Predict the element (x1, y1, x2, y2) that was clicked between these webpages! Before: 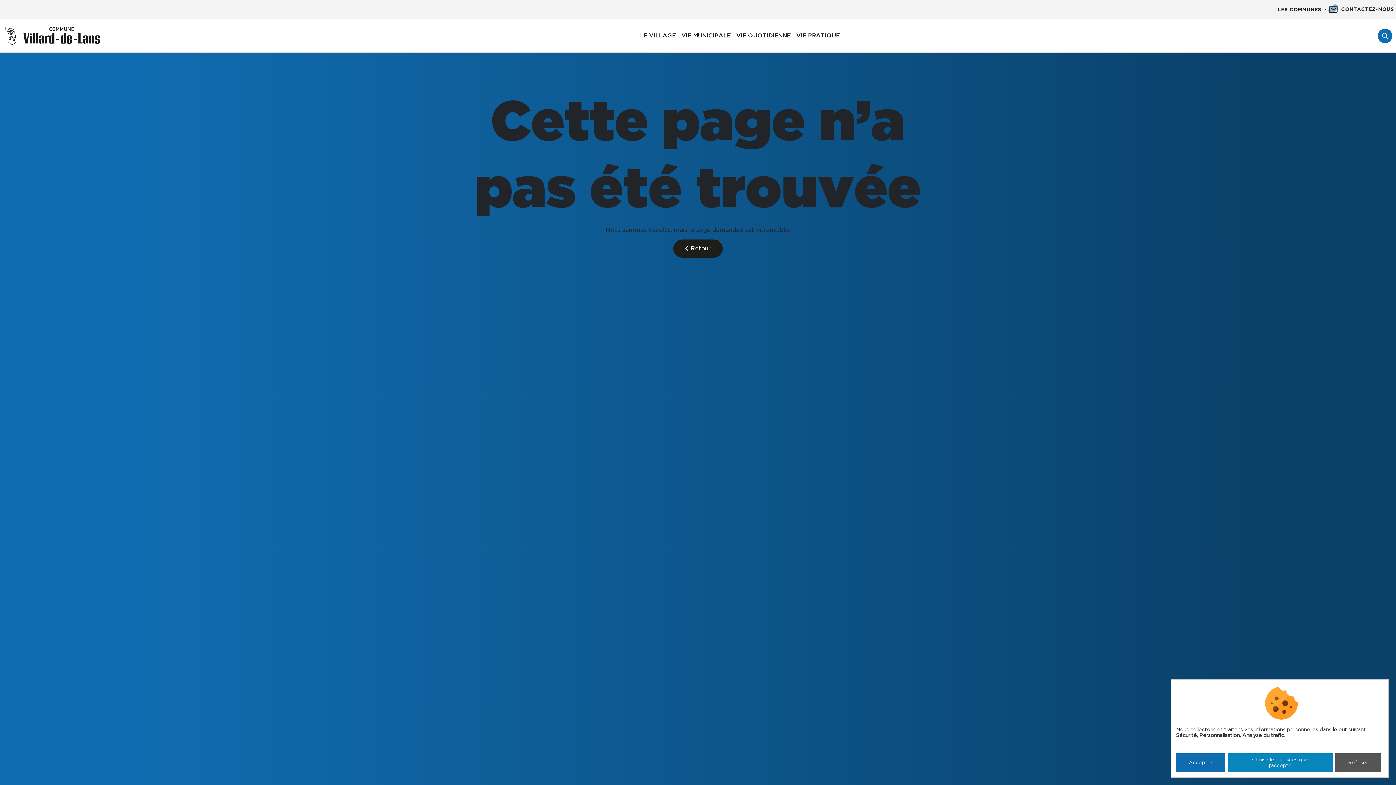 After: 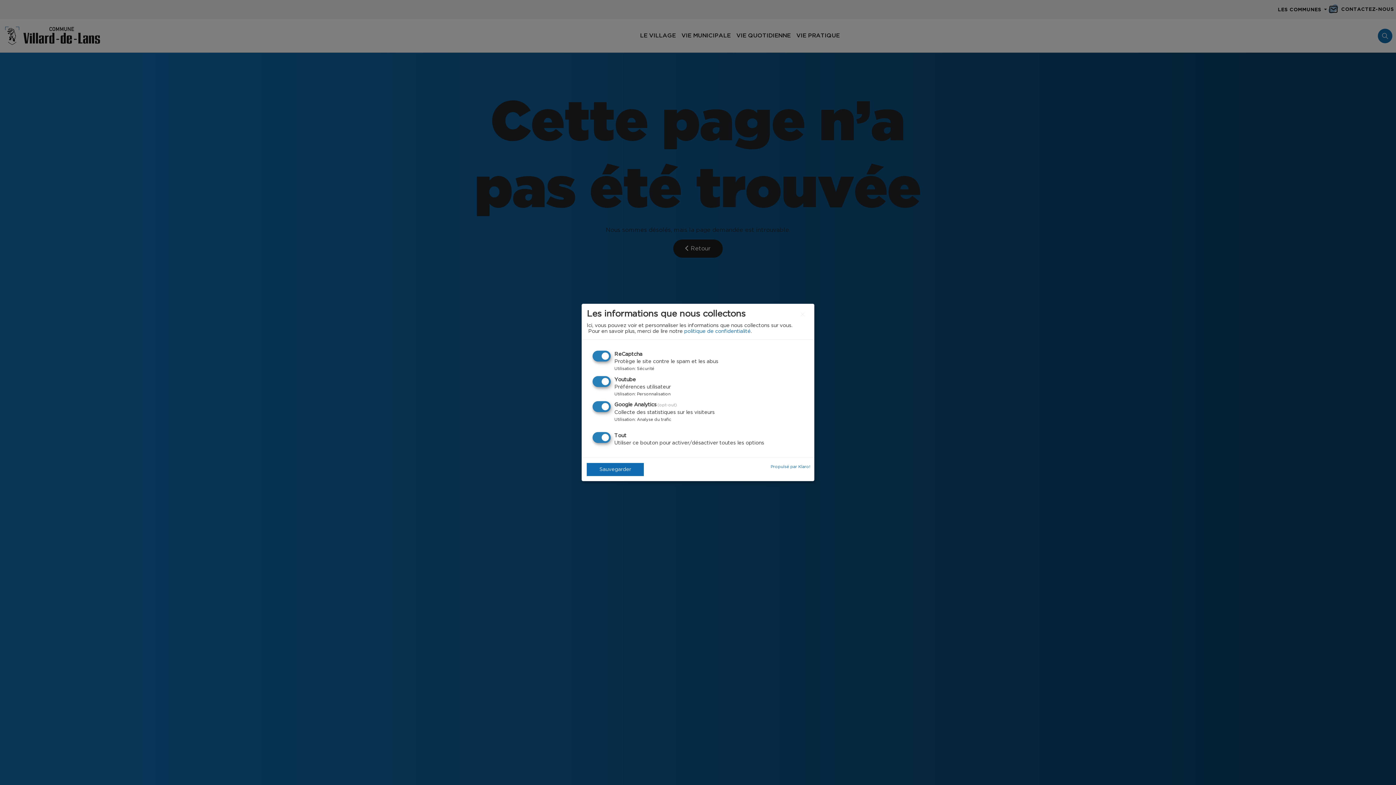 Action: bbox: (1228, 753, 1333, 772) label: Choisir les cookies que j'accepte